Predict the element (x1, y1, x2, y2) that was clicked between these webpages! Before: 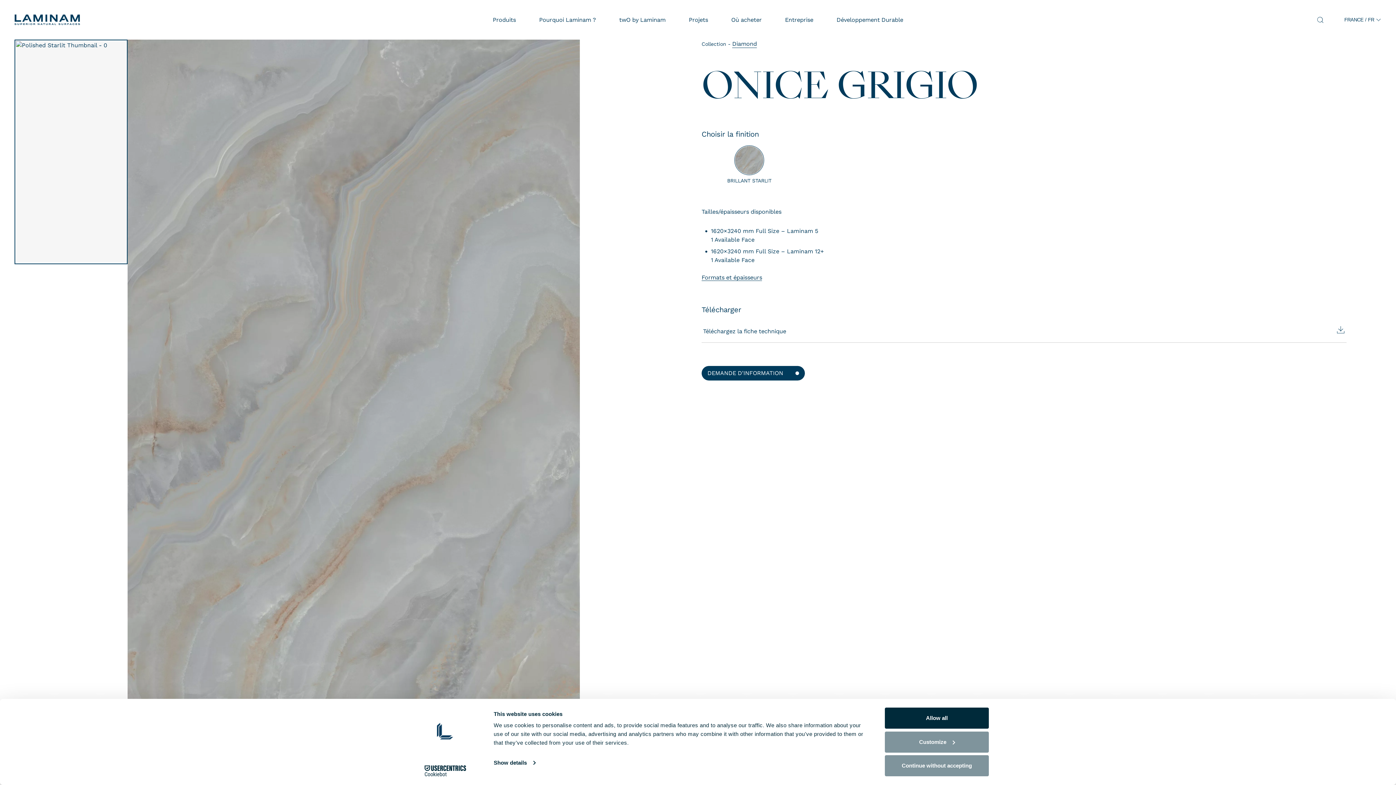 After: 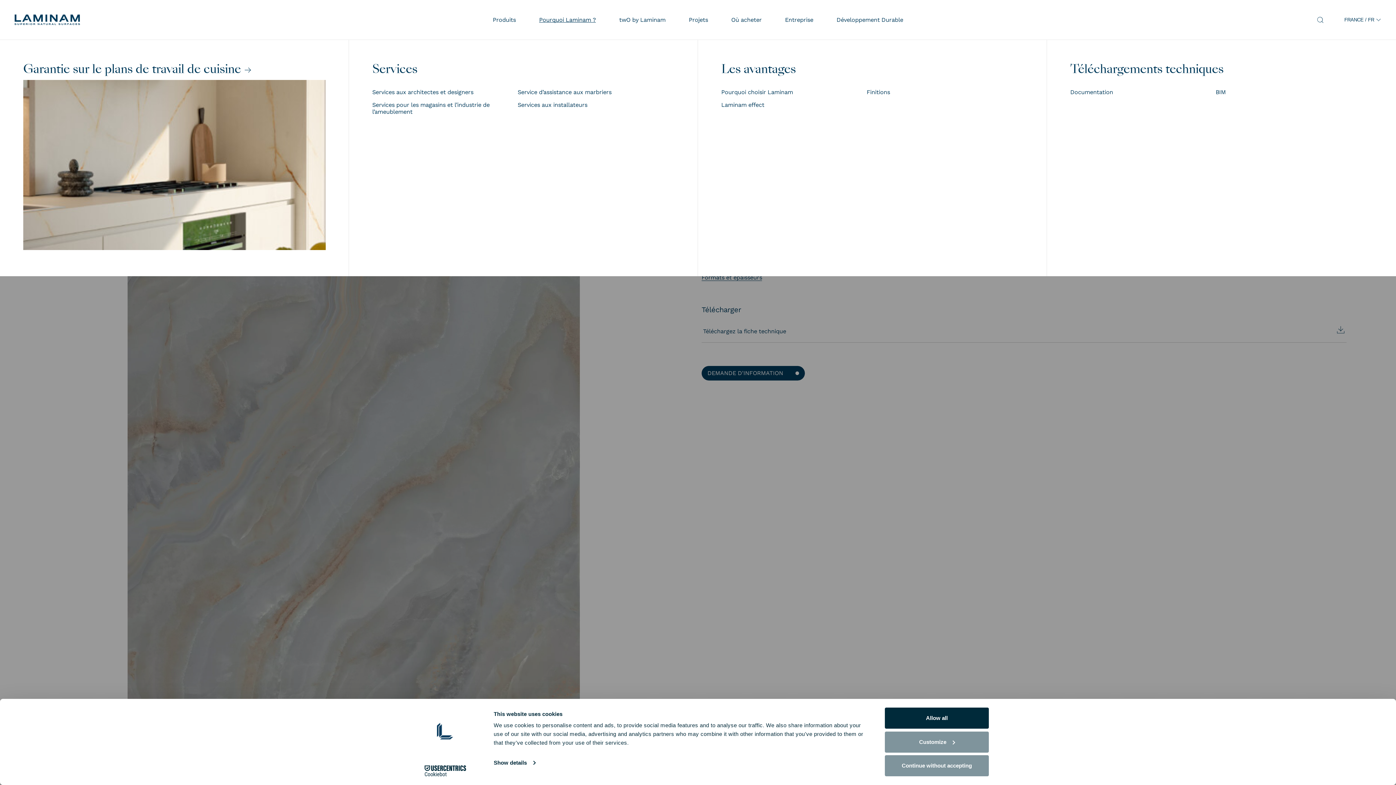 Action: bbox: (539, 16, 596, 23) label: Pourquoi Laminam ?